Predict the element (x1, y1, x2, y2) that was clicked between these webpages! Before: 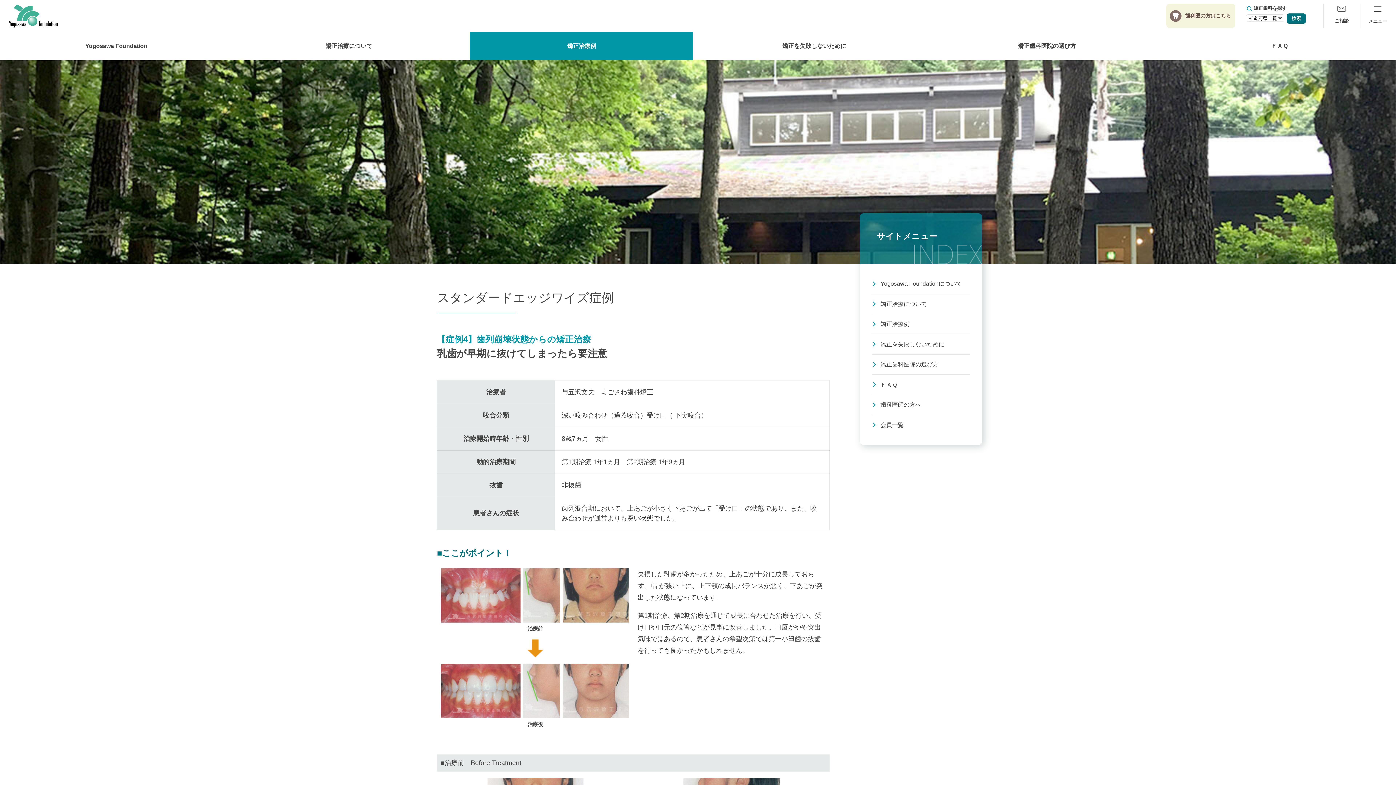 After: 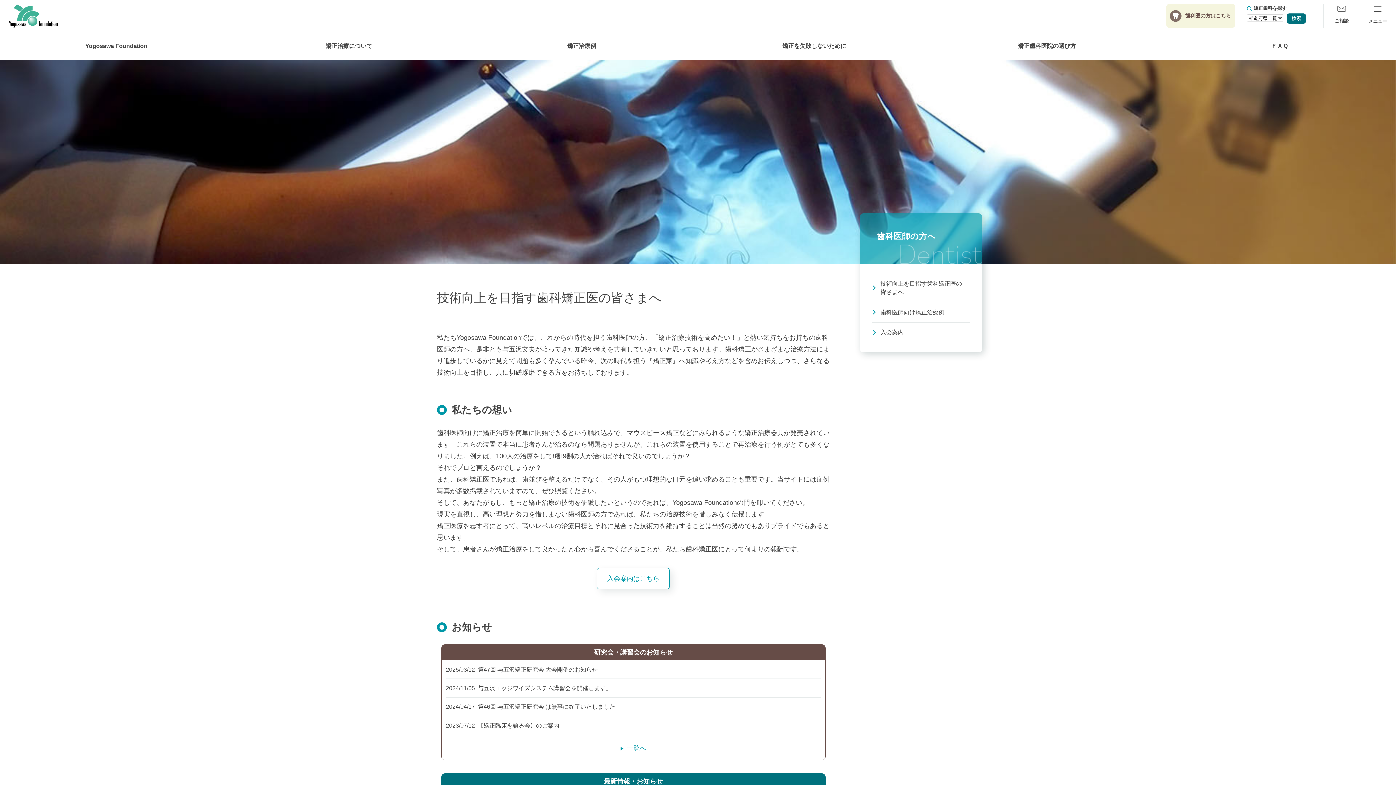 Action: label: 歯科医の方はこちら bbox: (1166, 3, 1235, 28)